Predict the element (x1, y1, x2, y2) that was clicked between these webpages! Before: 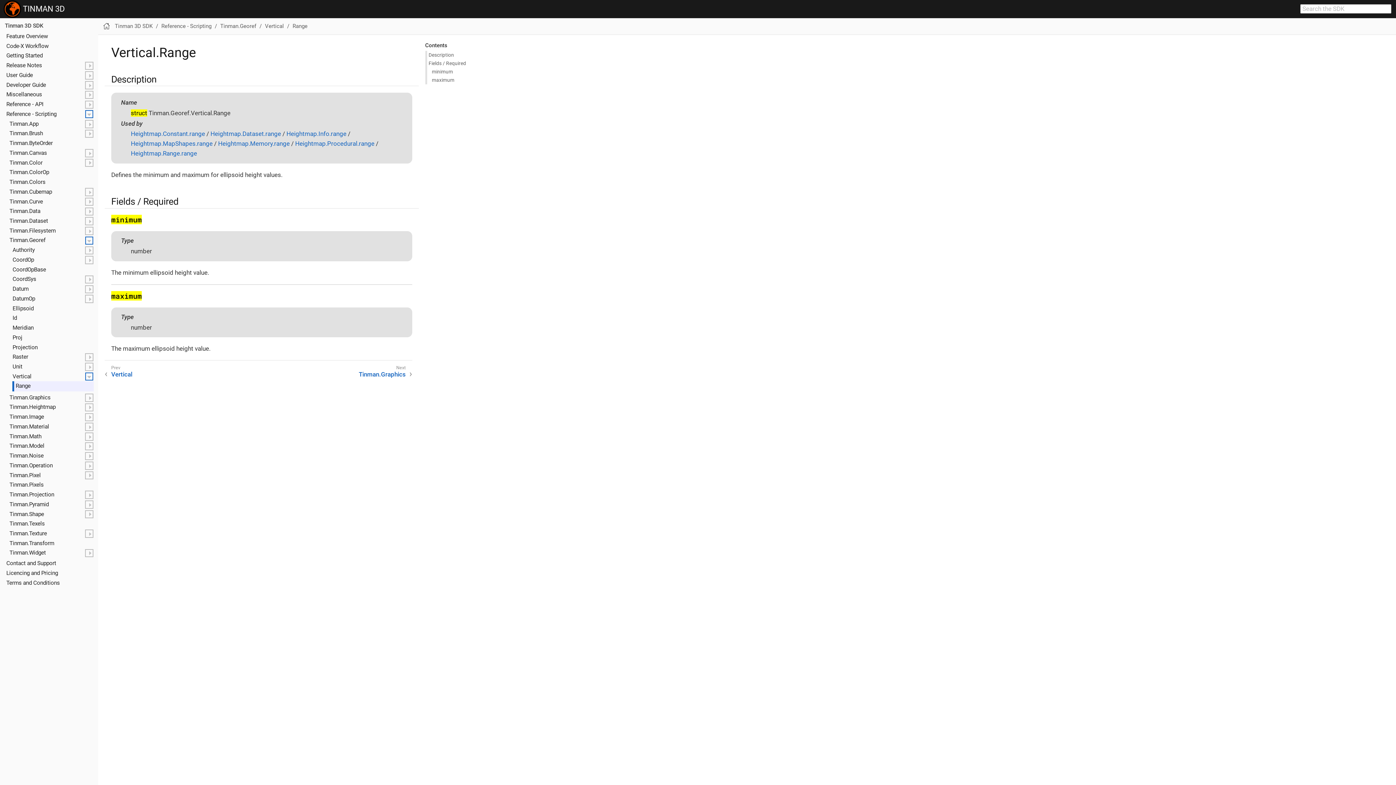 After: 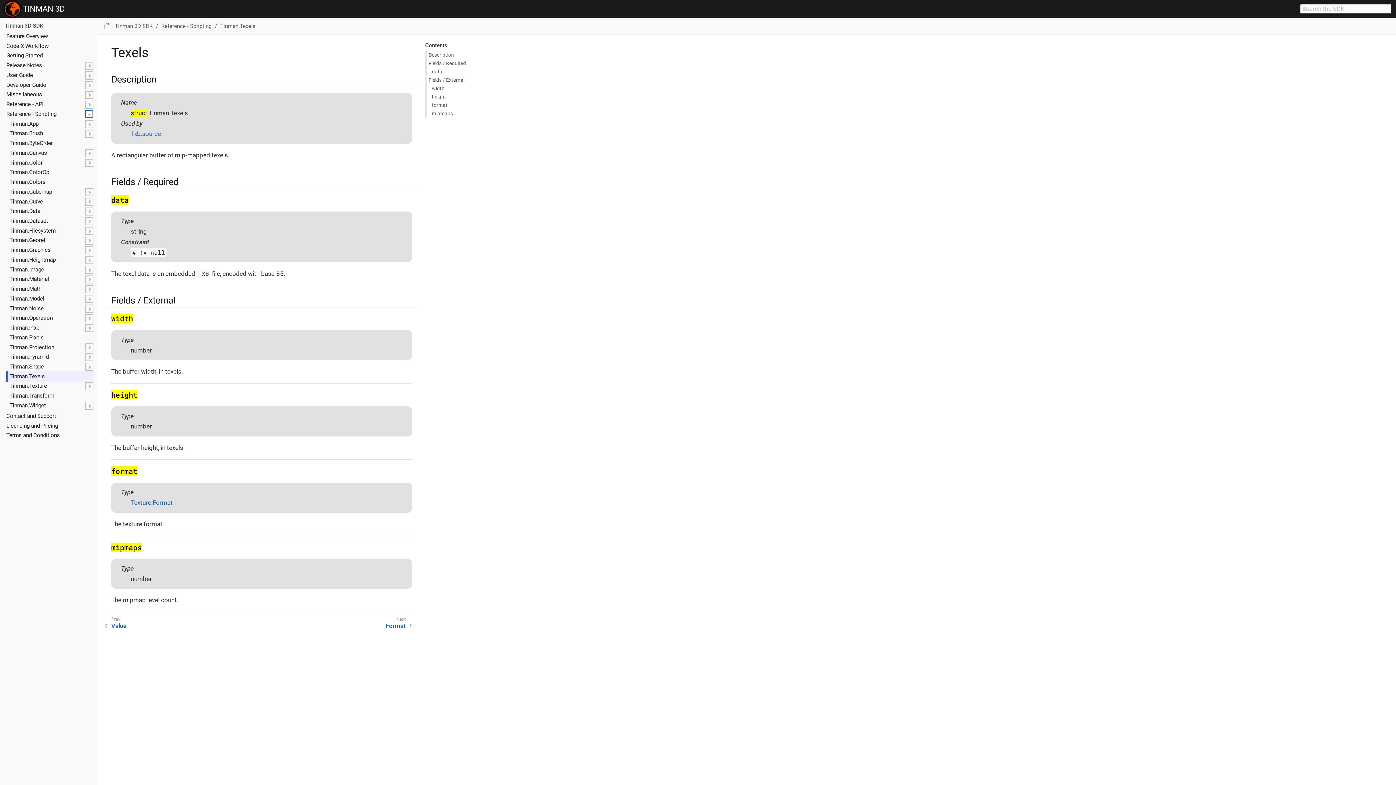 Action: bbox: (6, 519, 94, 529) label: Tinman.Texels